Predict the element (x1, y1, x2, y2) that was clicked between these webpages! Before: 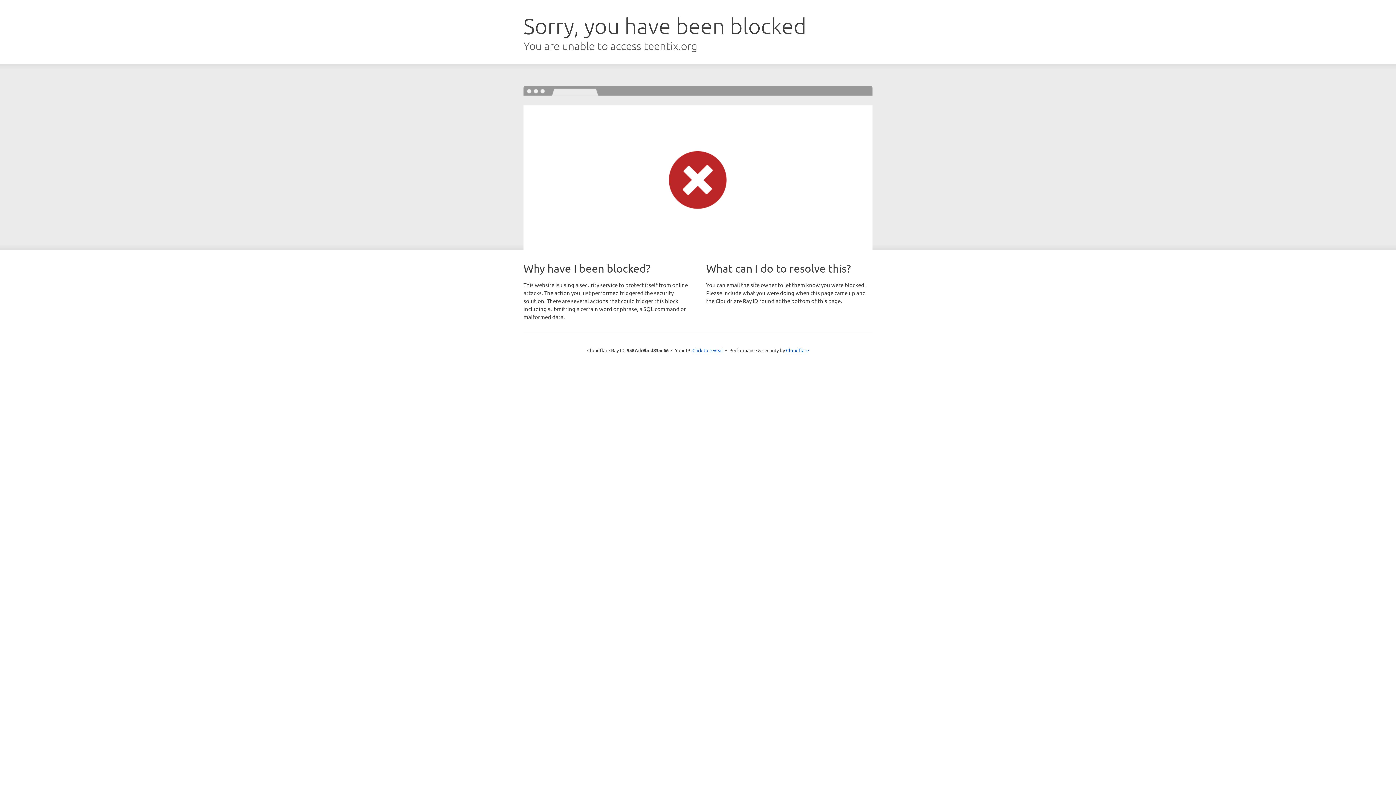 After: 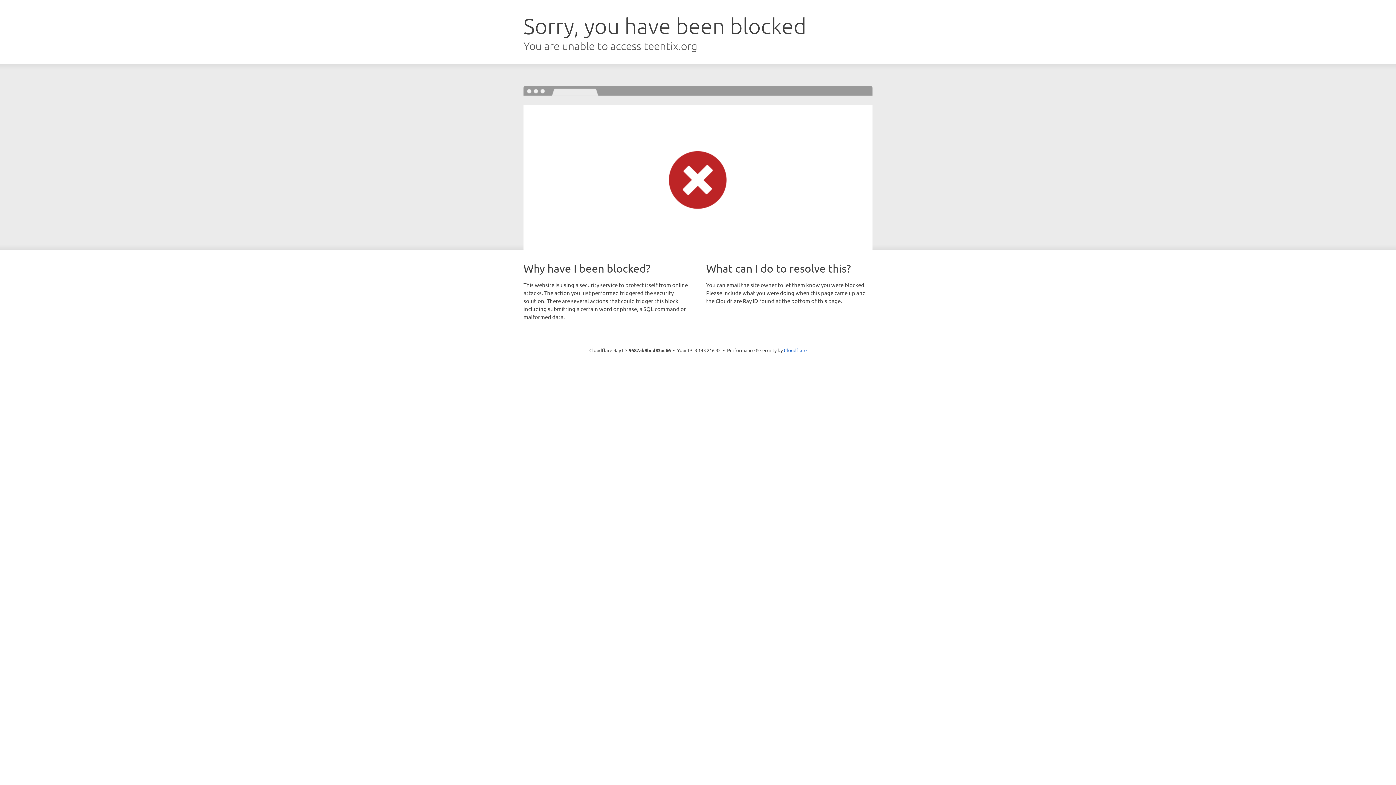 Action: label: Click to reveal bbox: (692, 346, 723, 353)